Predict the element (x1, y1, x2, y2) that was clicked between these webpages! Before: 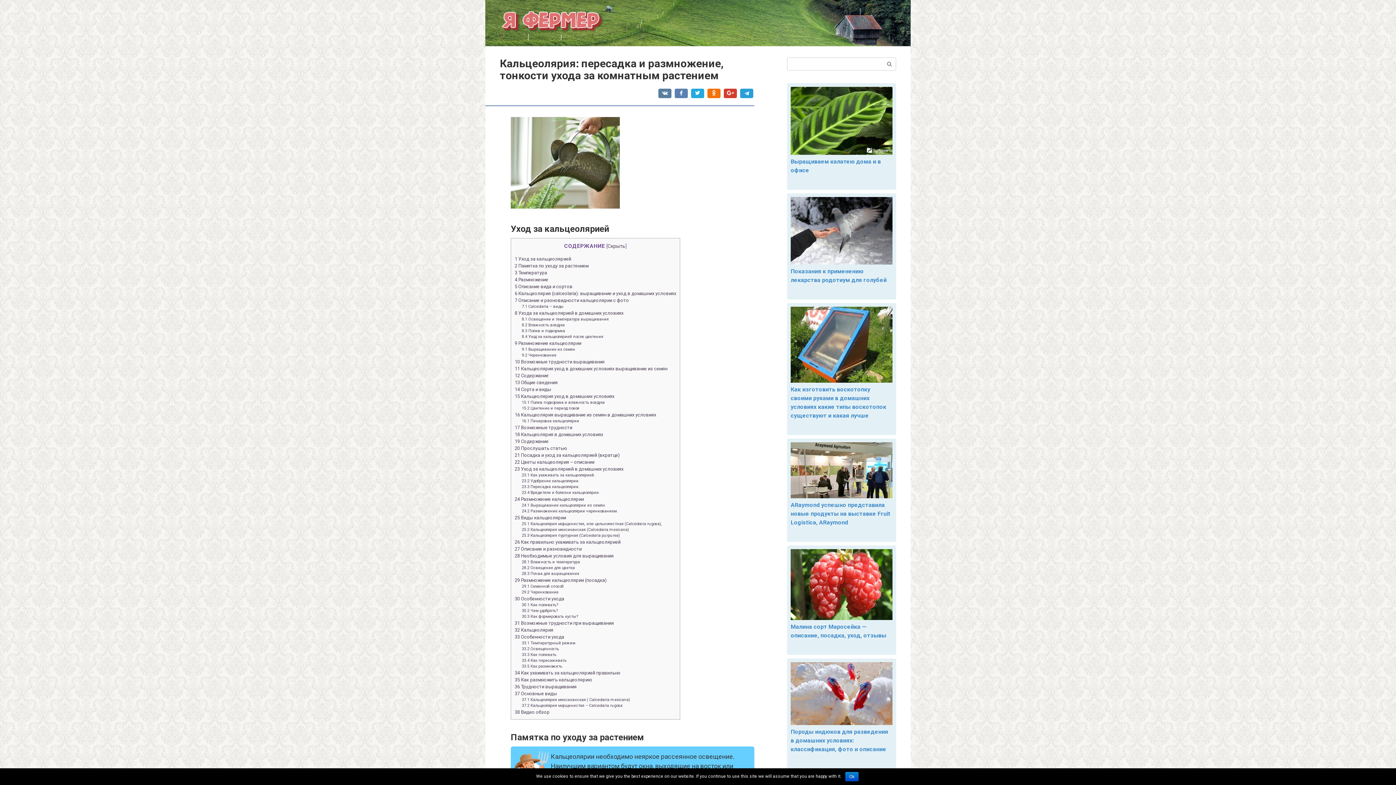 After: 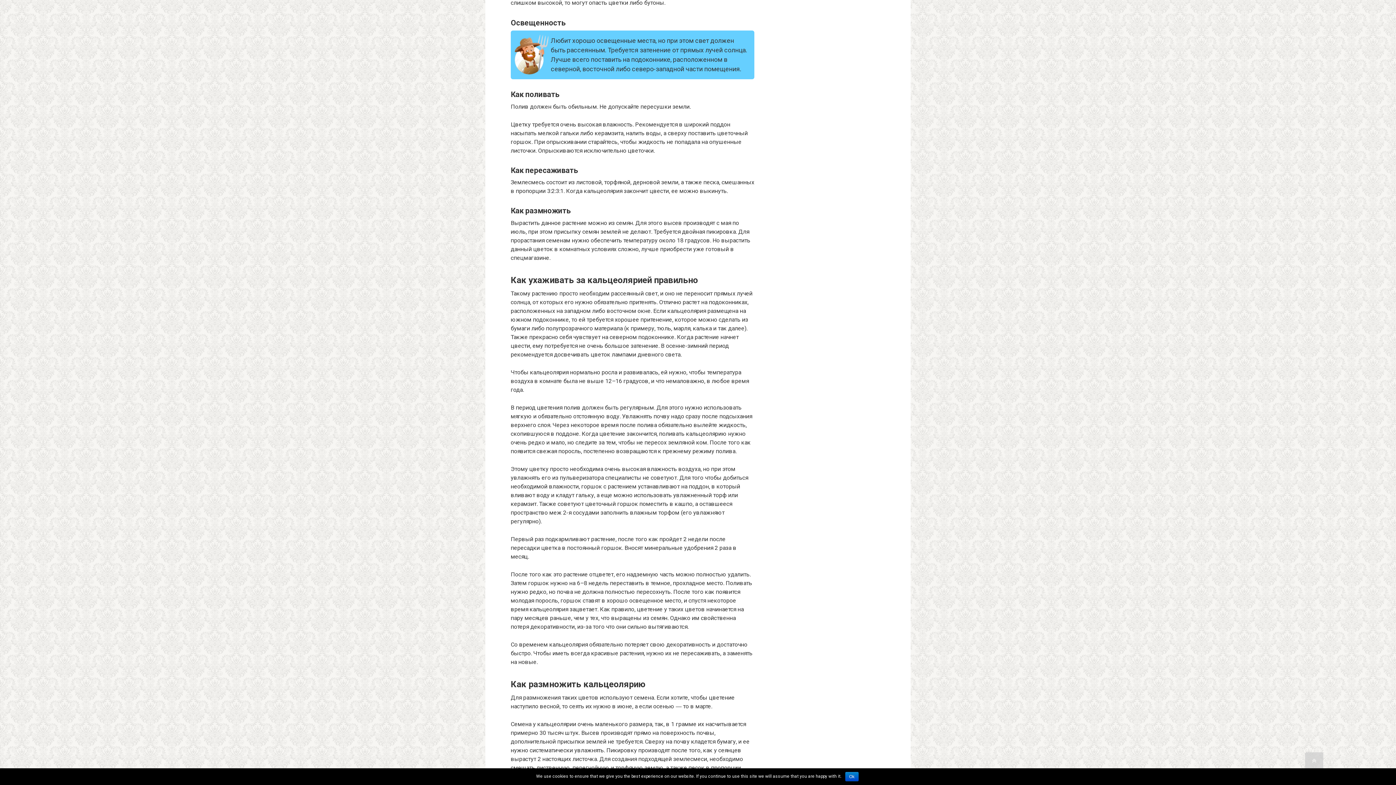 Action: label: 33.2 Освещенность bbox: (521, 646, 559, 651)